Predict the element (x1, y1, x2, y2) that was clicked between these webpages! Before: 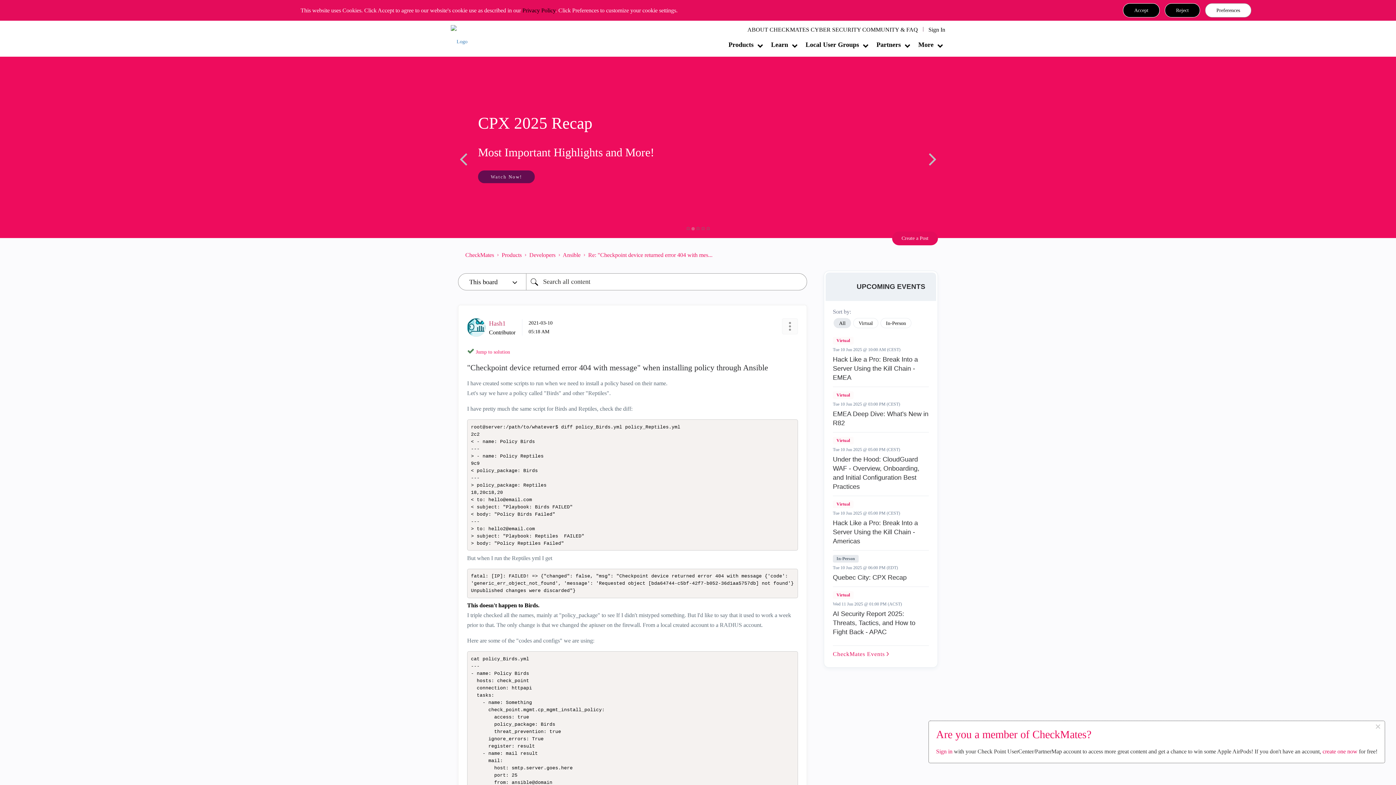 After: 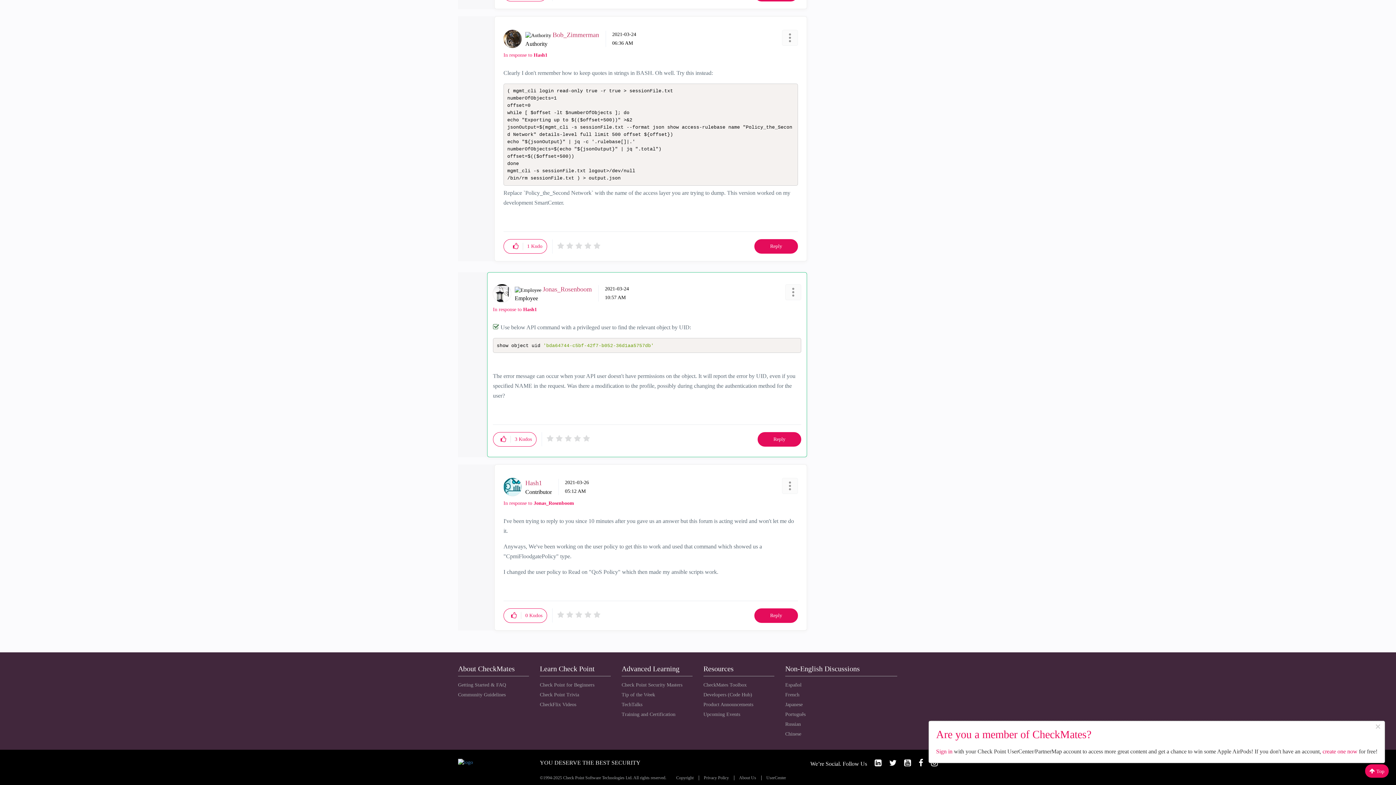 Action: label: Jump to solution bbox: (467, 347, 510, 356)